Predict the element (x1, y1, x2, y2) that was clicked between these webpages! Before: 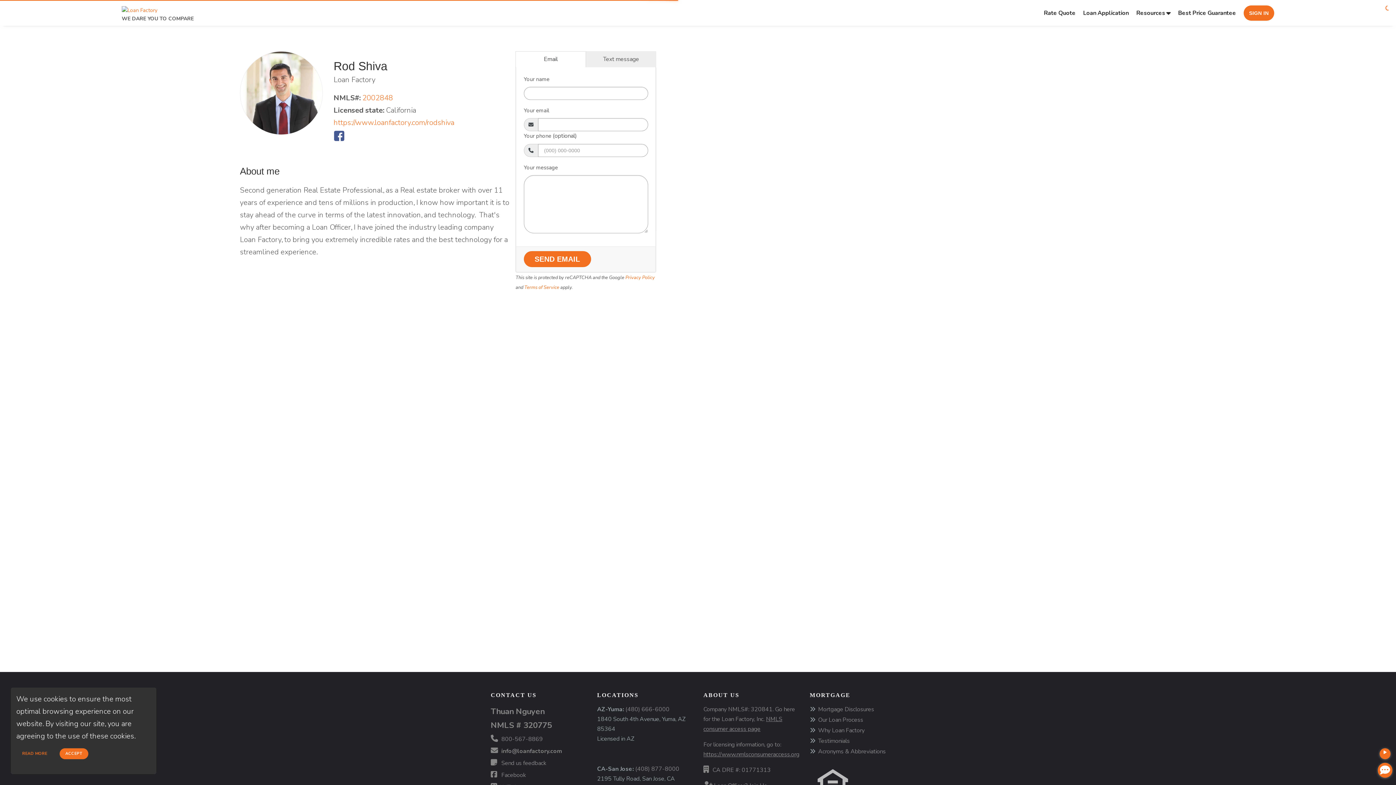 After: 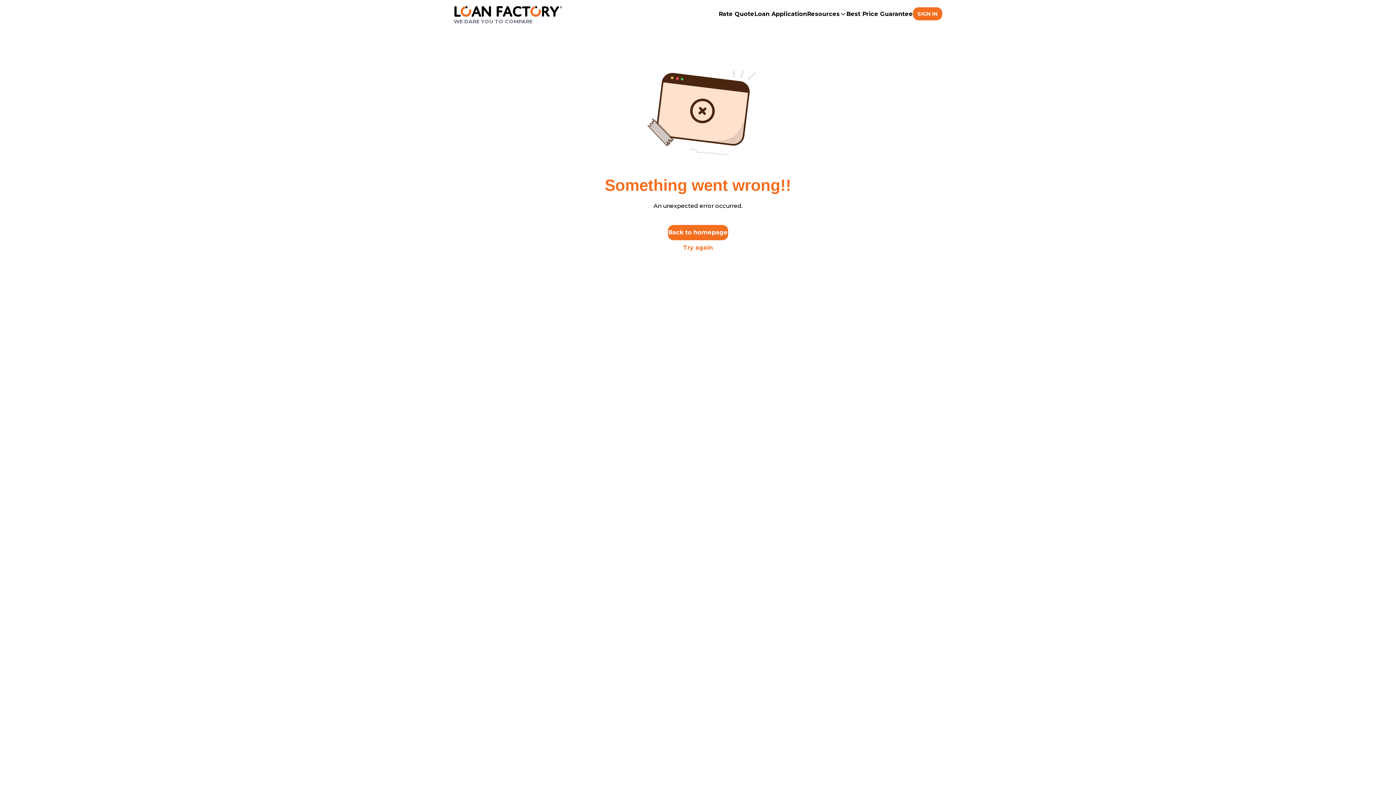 Action: bbox: (1179, 0, 1243, 25) label: Best Price Guarantee